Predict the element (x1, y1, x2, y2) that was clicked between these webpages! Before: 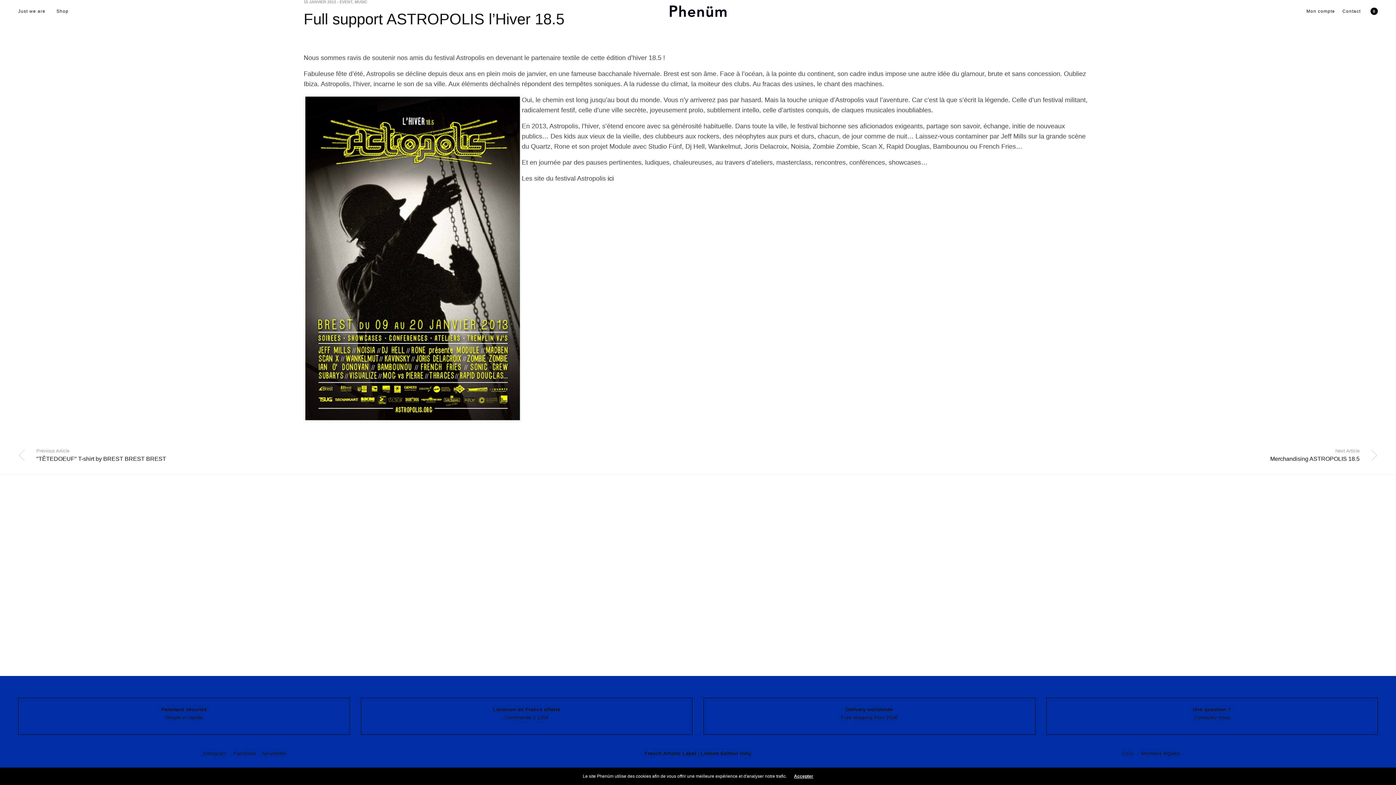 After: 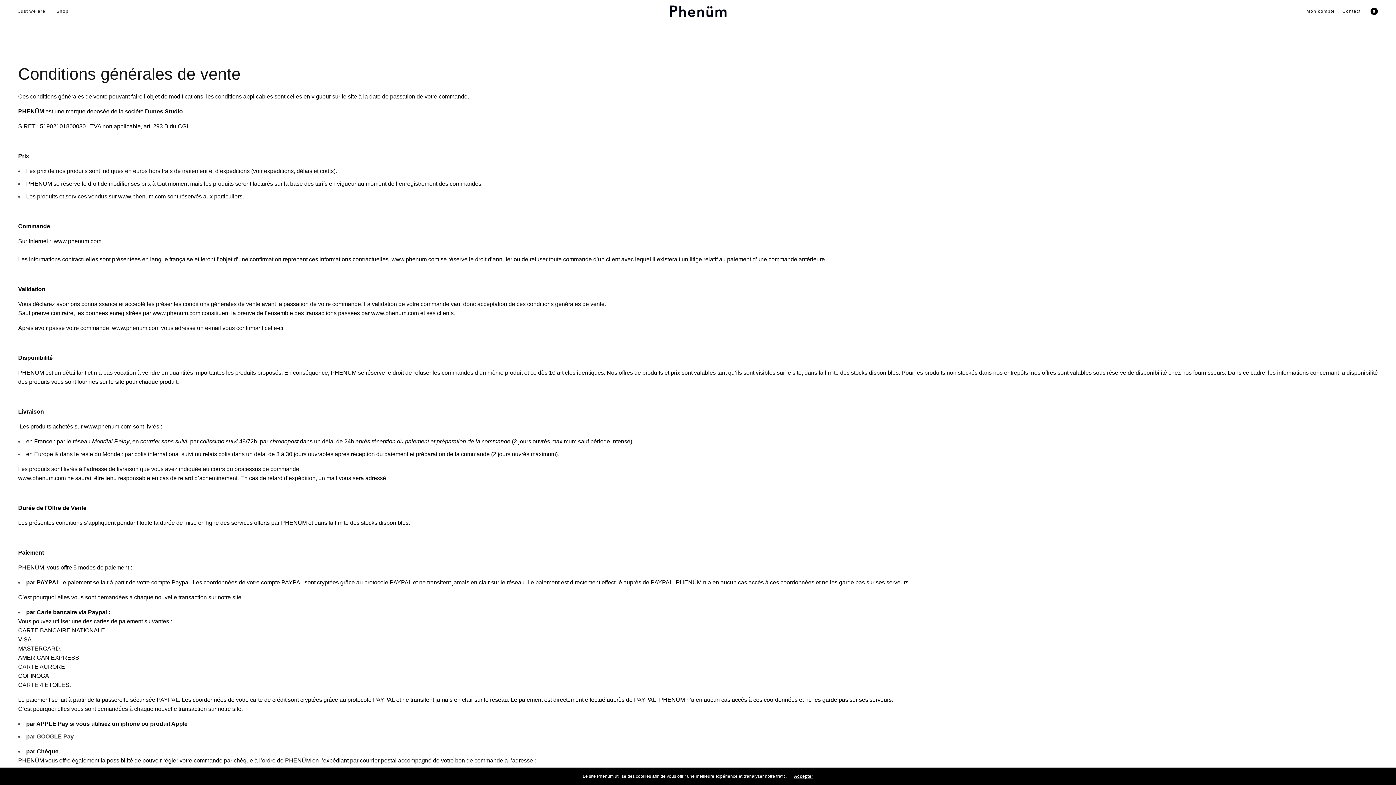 Action: bbox: (1122, 750, 1133, 756) label: CGV